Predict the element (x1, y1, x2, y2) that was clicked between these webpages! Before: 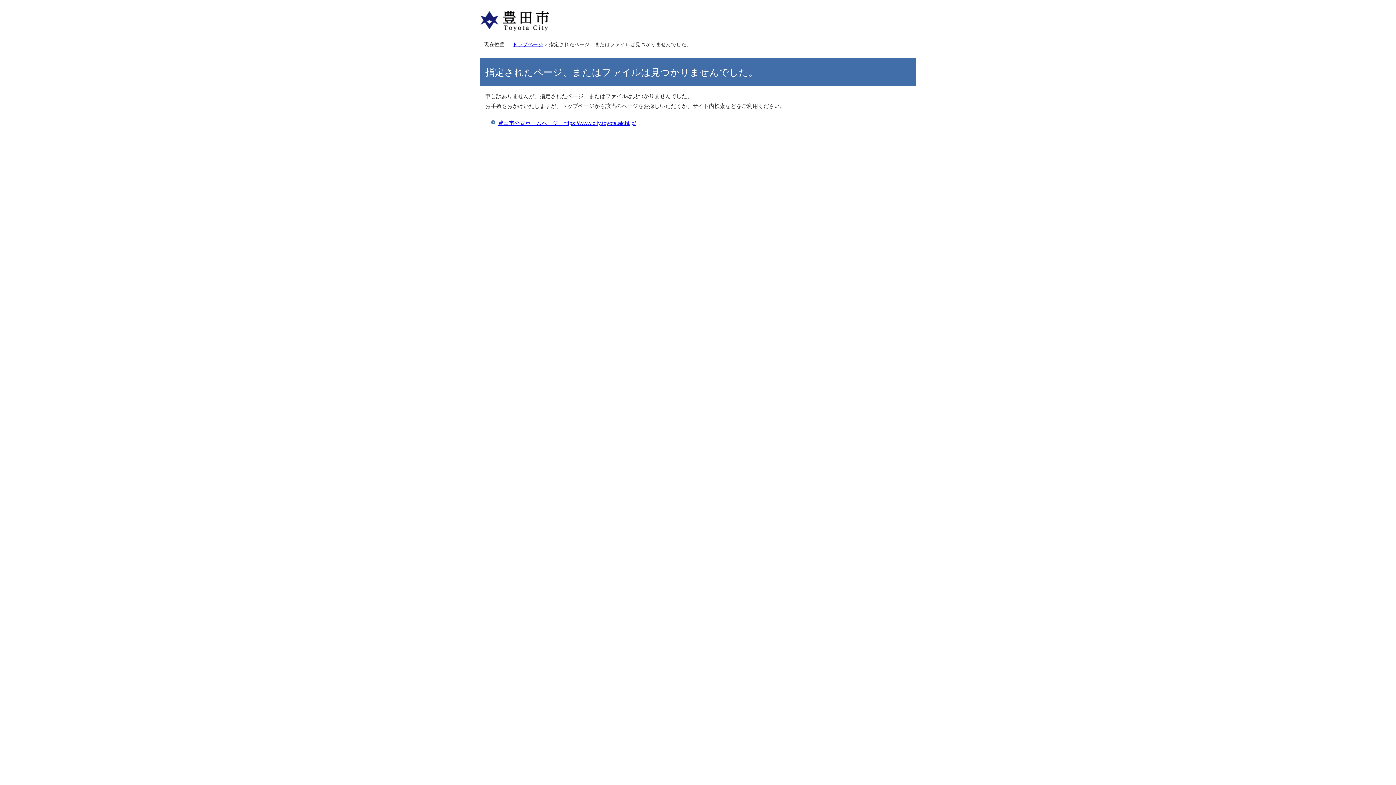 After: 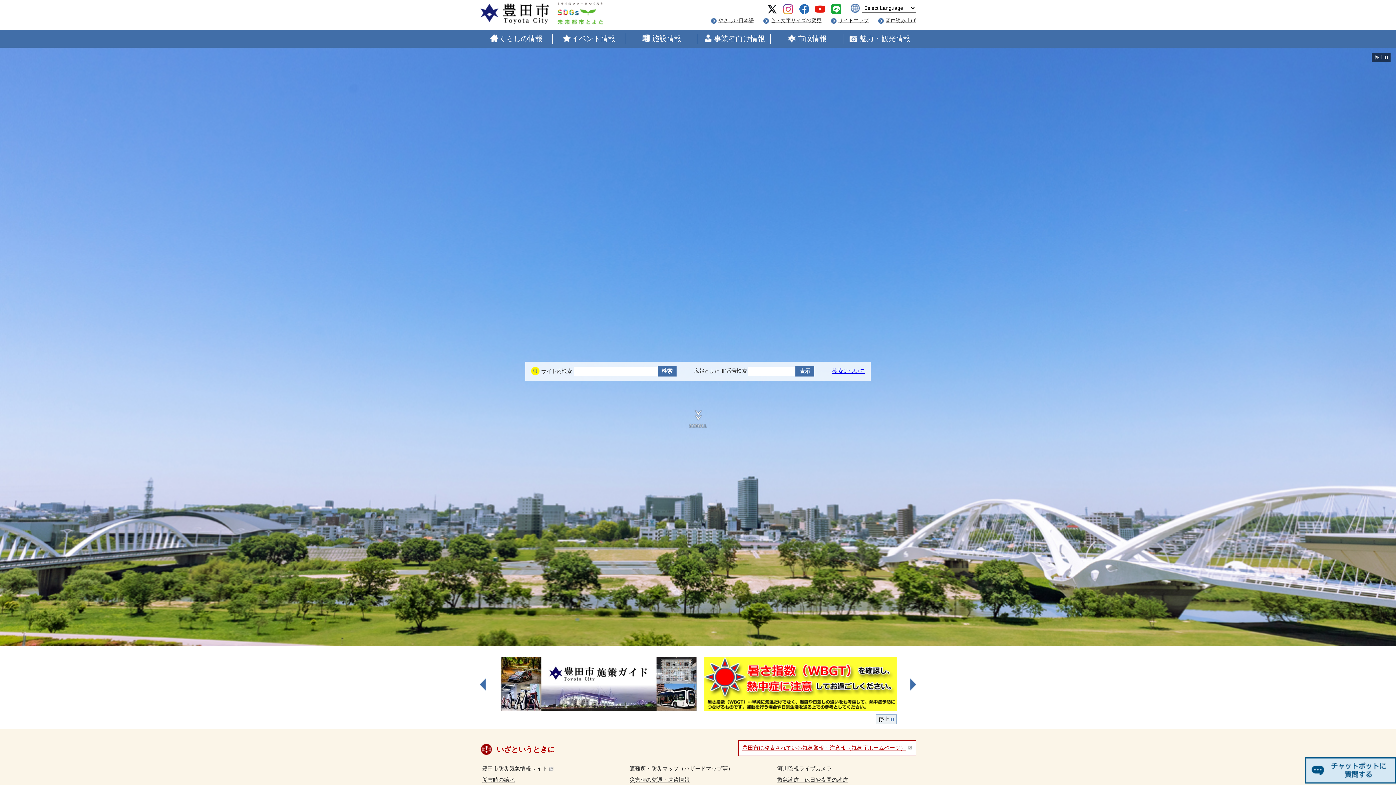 Action: bbox: (480, 27, 549, 33)